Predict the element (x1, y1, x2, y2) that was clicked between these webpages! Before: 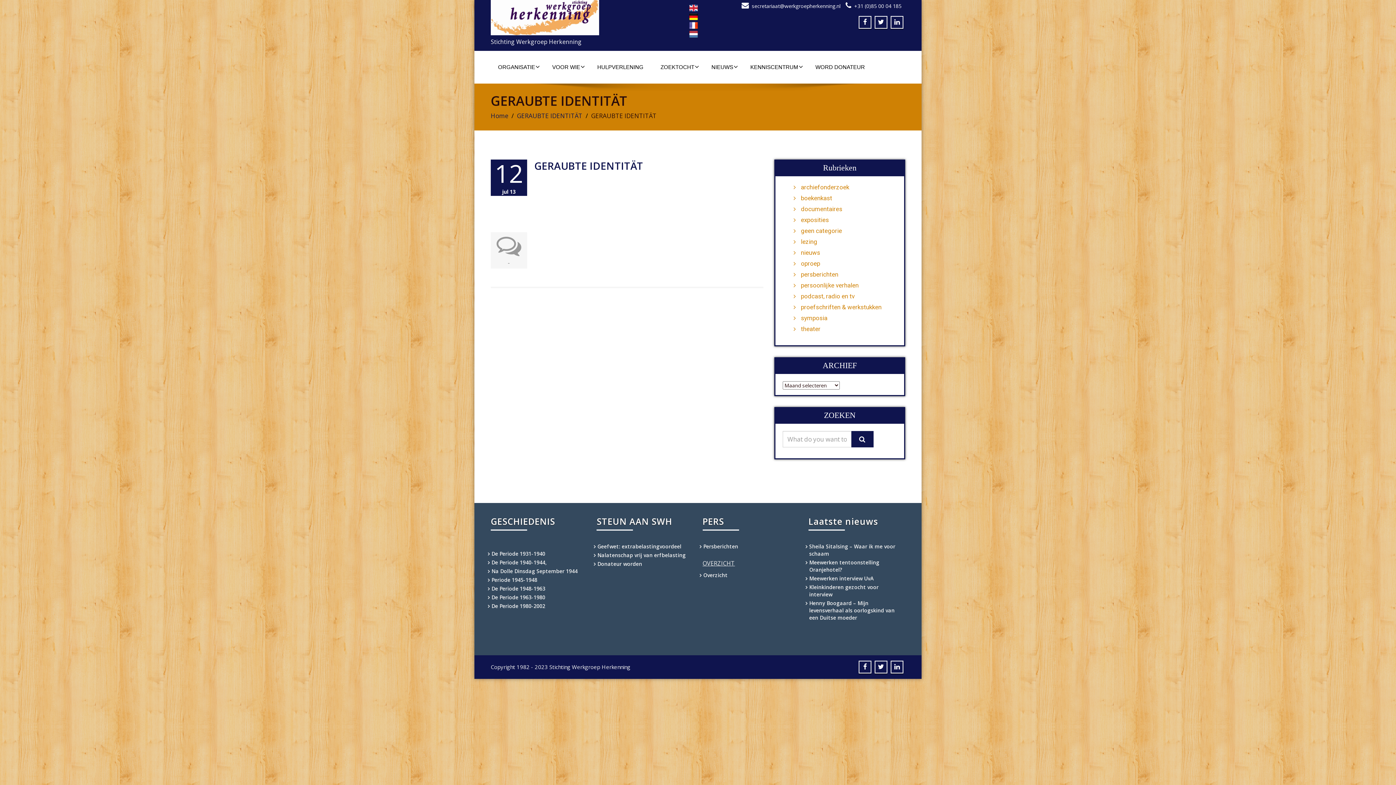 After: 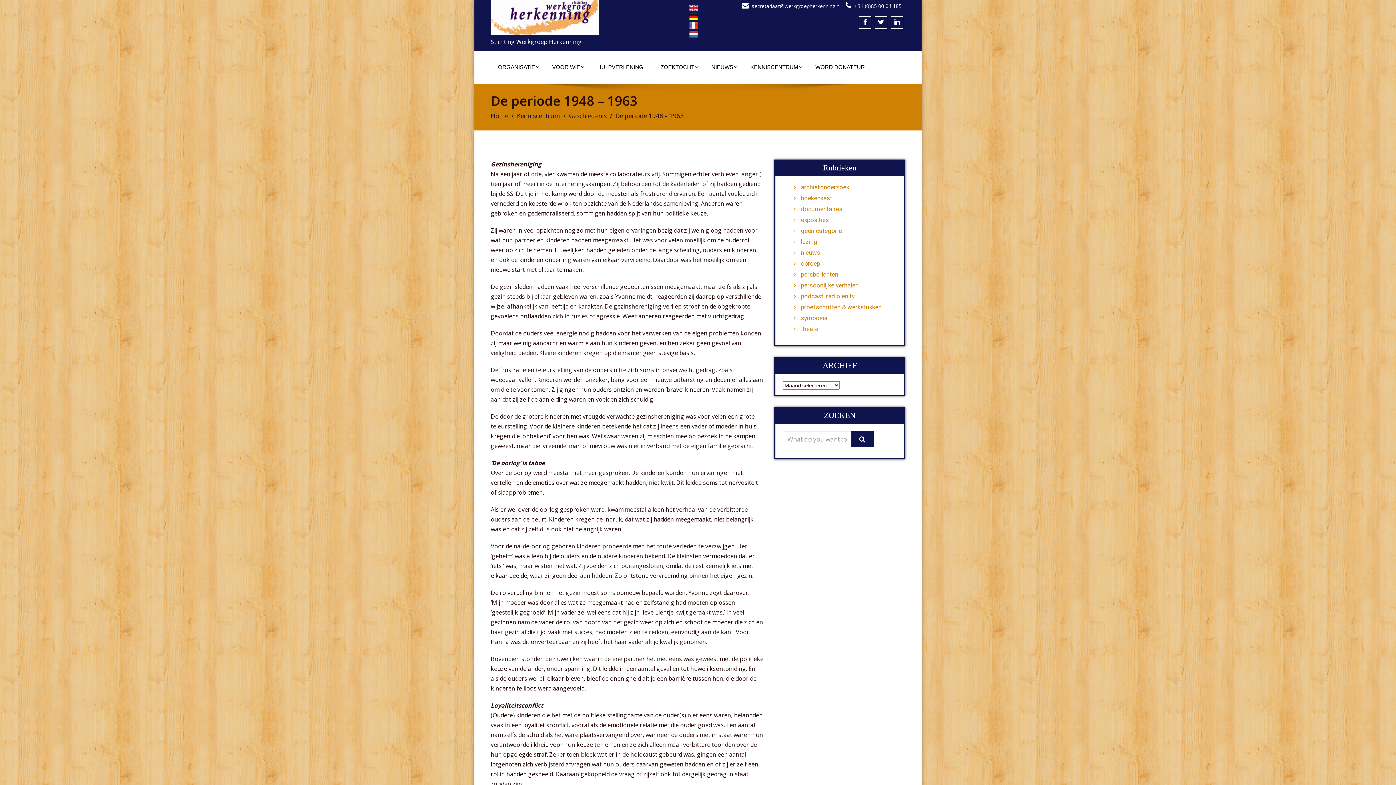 Action: label: De Periode 1948-1963 bbox: (491, 585, 545, 592)